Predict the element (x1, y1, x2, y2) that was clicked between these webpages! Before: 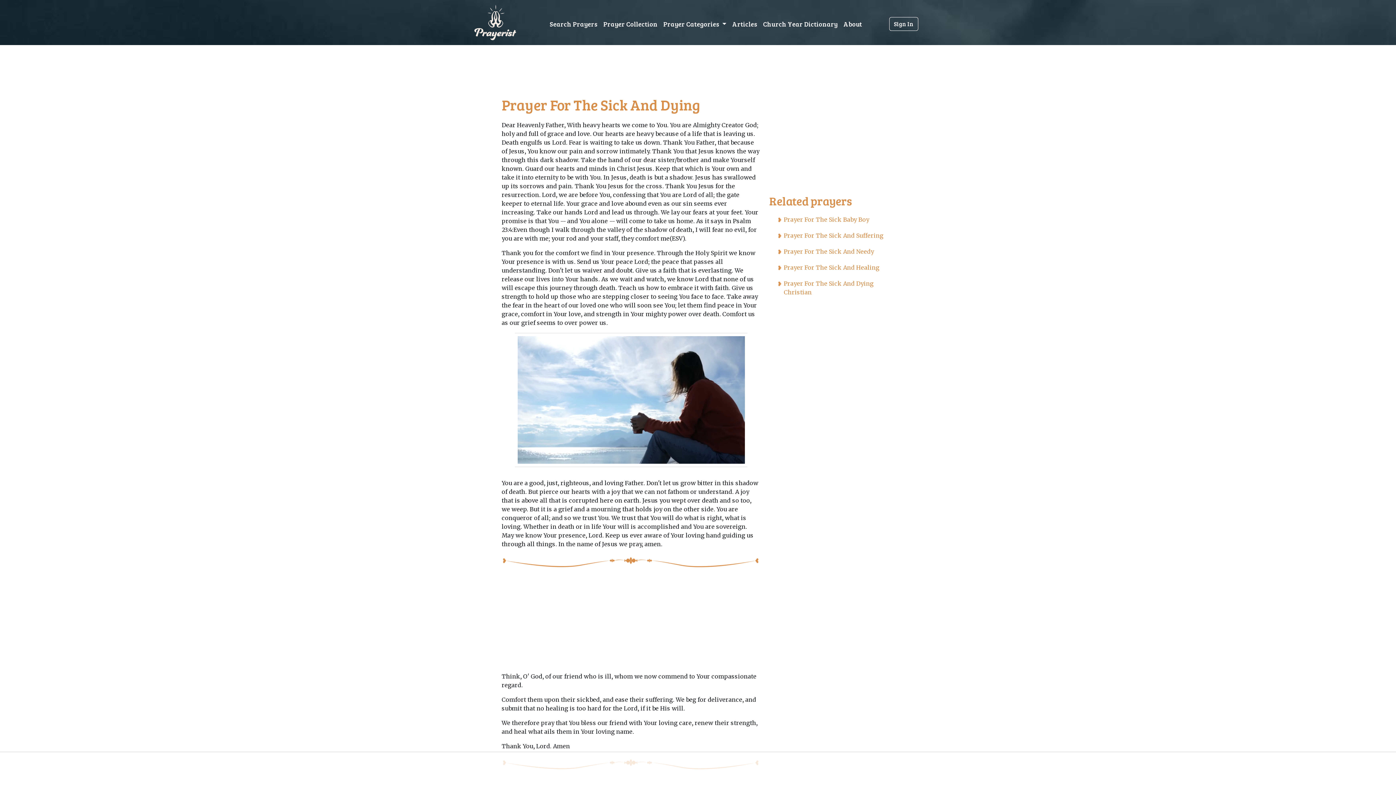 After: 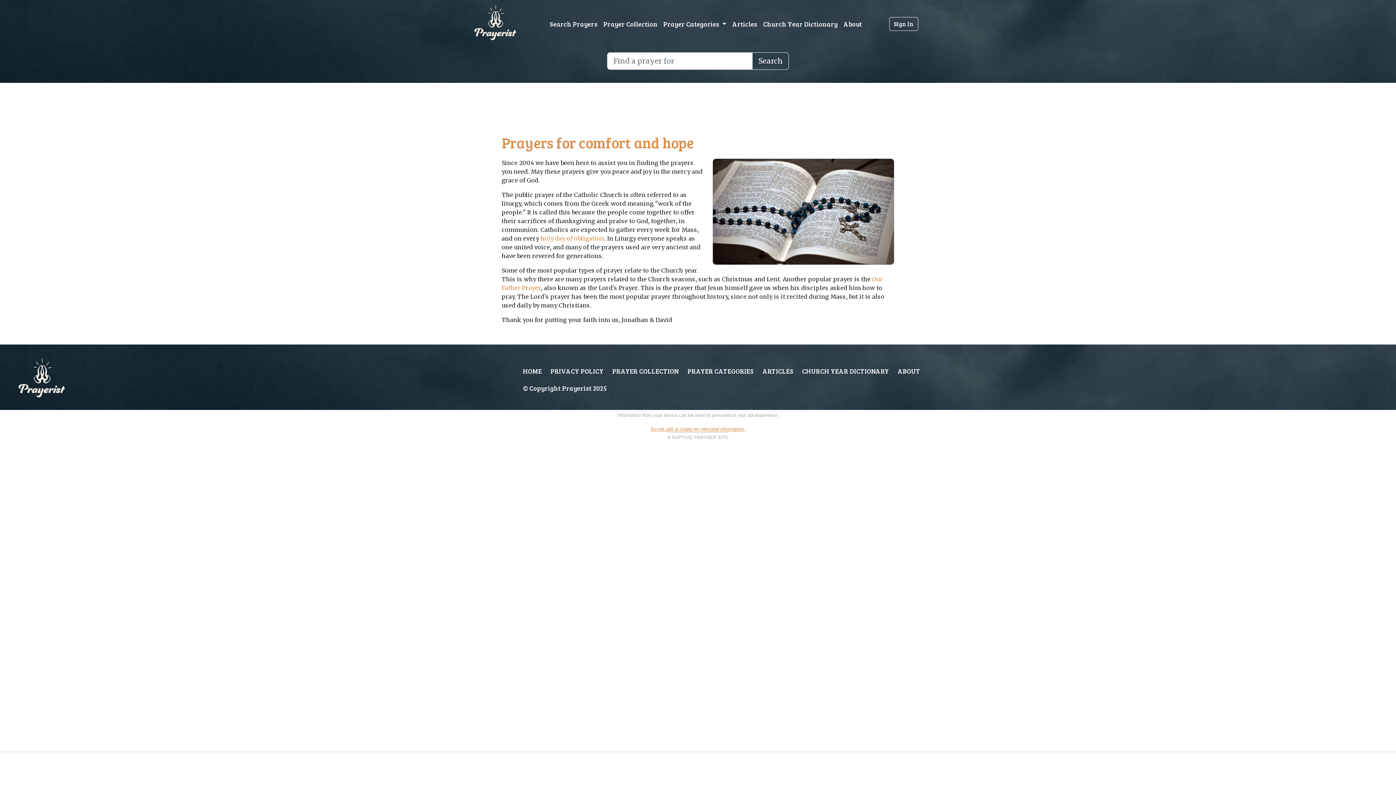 Action: bbox: (466, 5, 516, 42)